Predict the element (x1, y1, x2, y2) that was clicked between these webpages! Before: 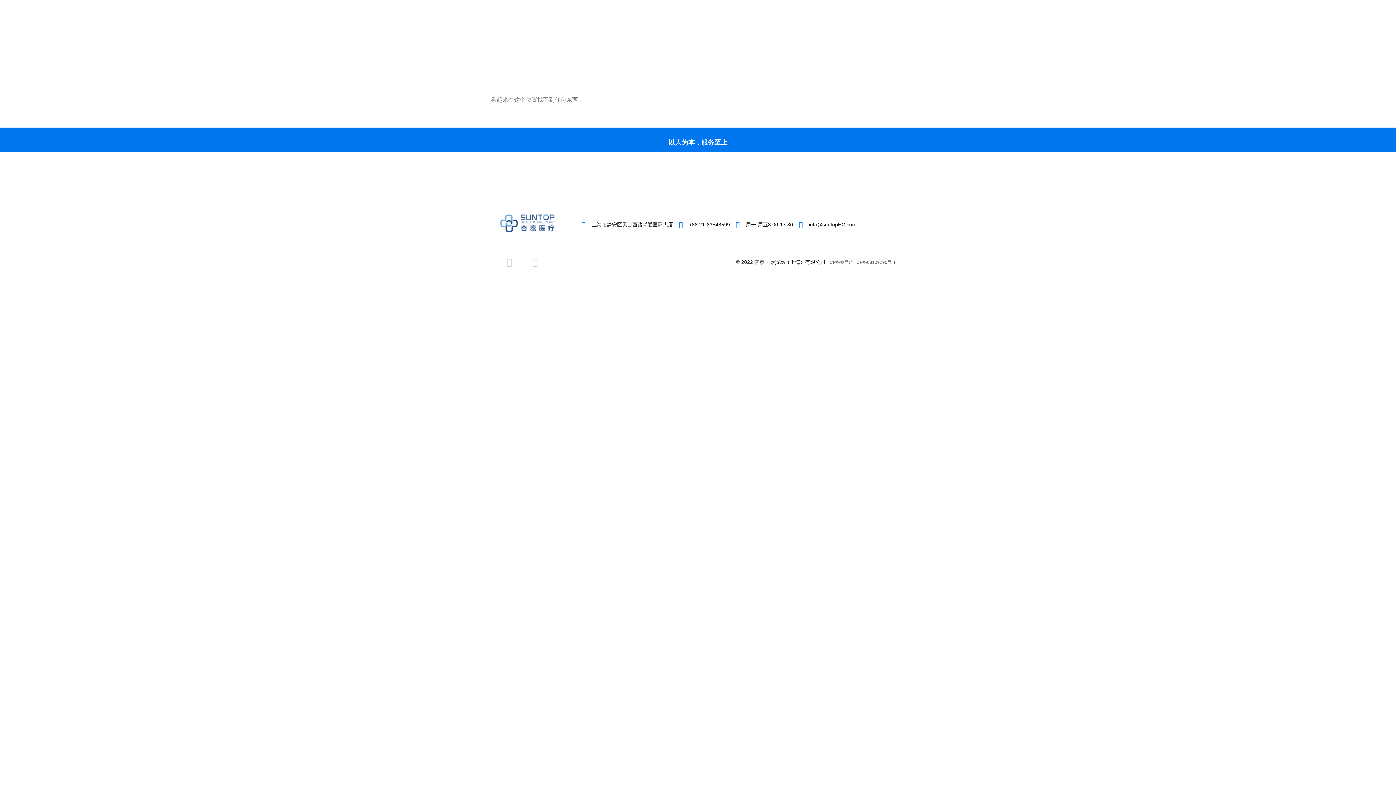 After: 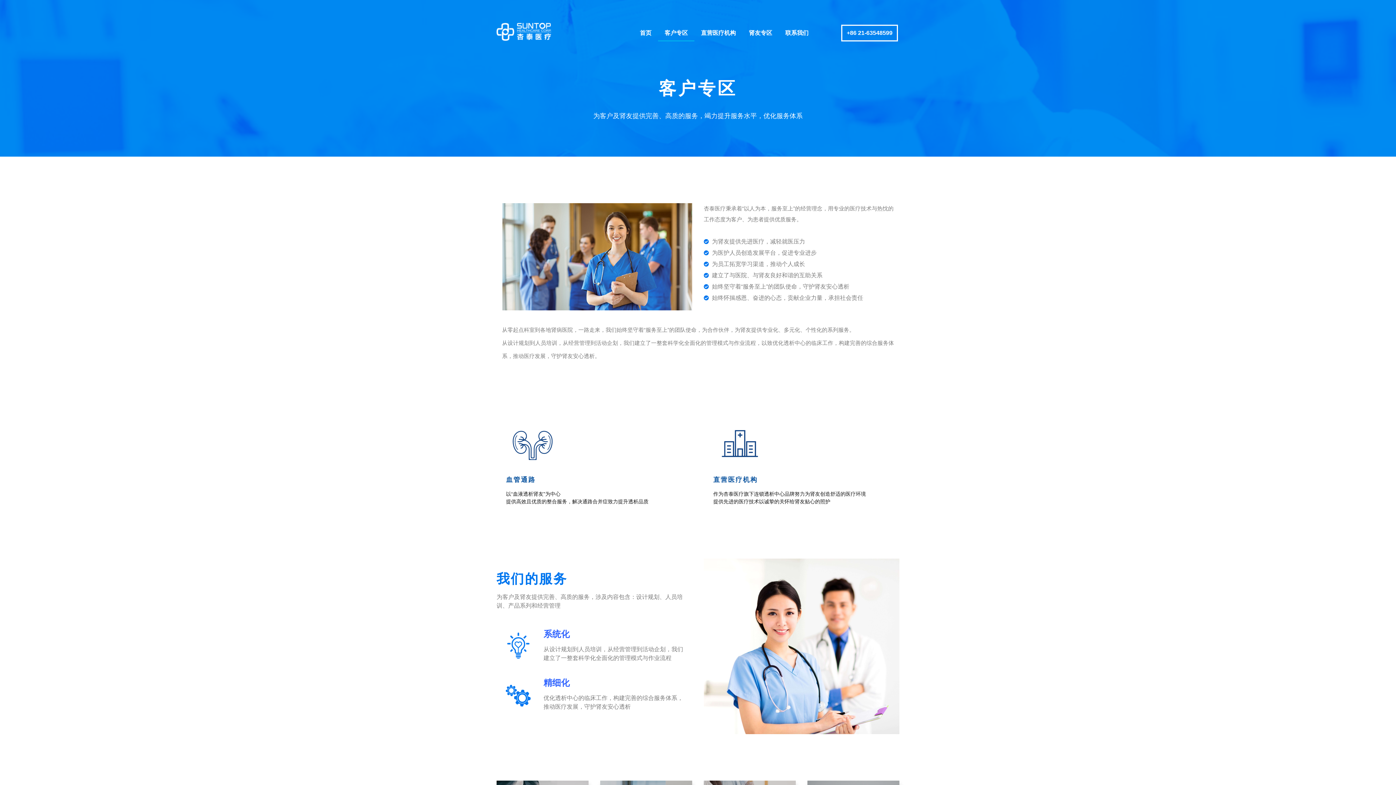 Action: label: 客户专区 bbox: (658, 24, 694, 41)